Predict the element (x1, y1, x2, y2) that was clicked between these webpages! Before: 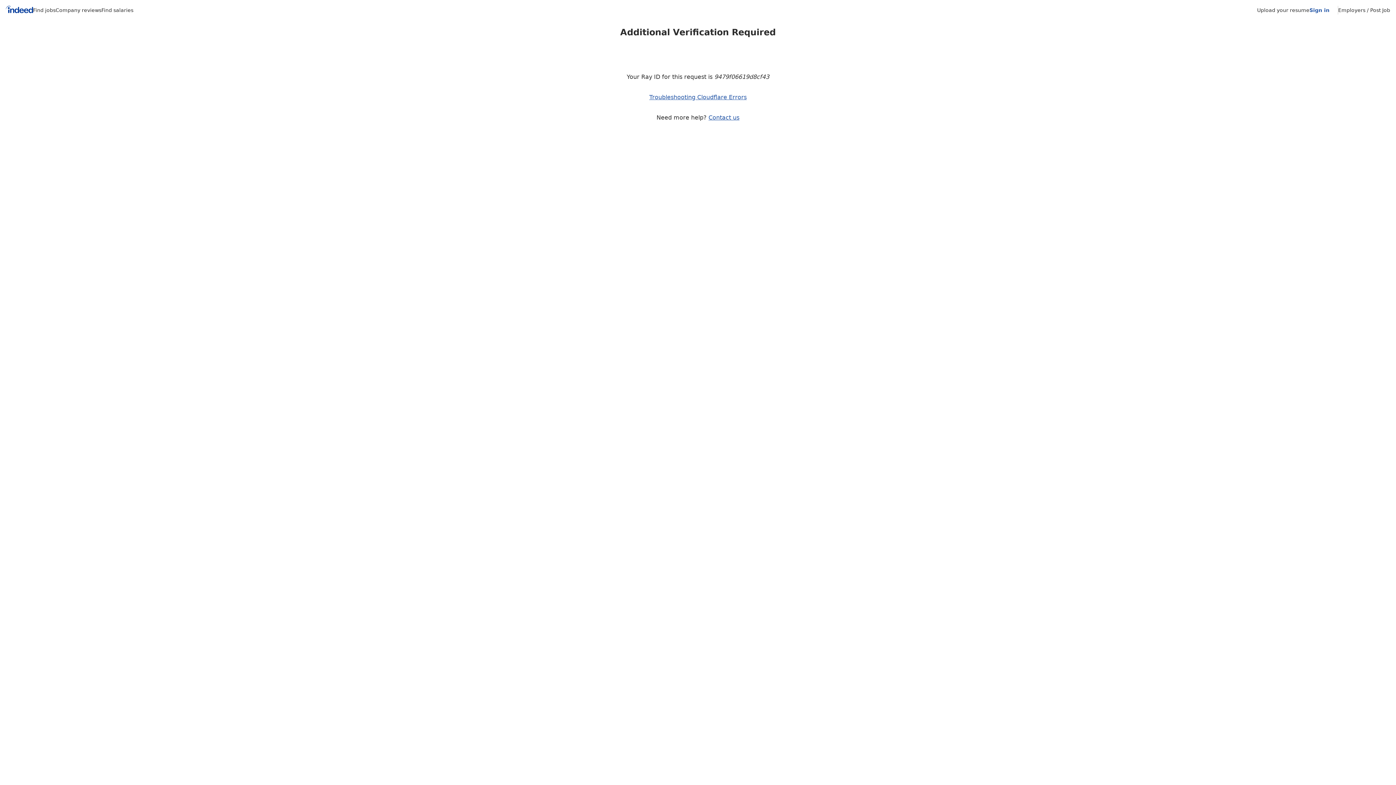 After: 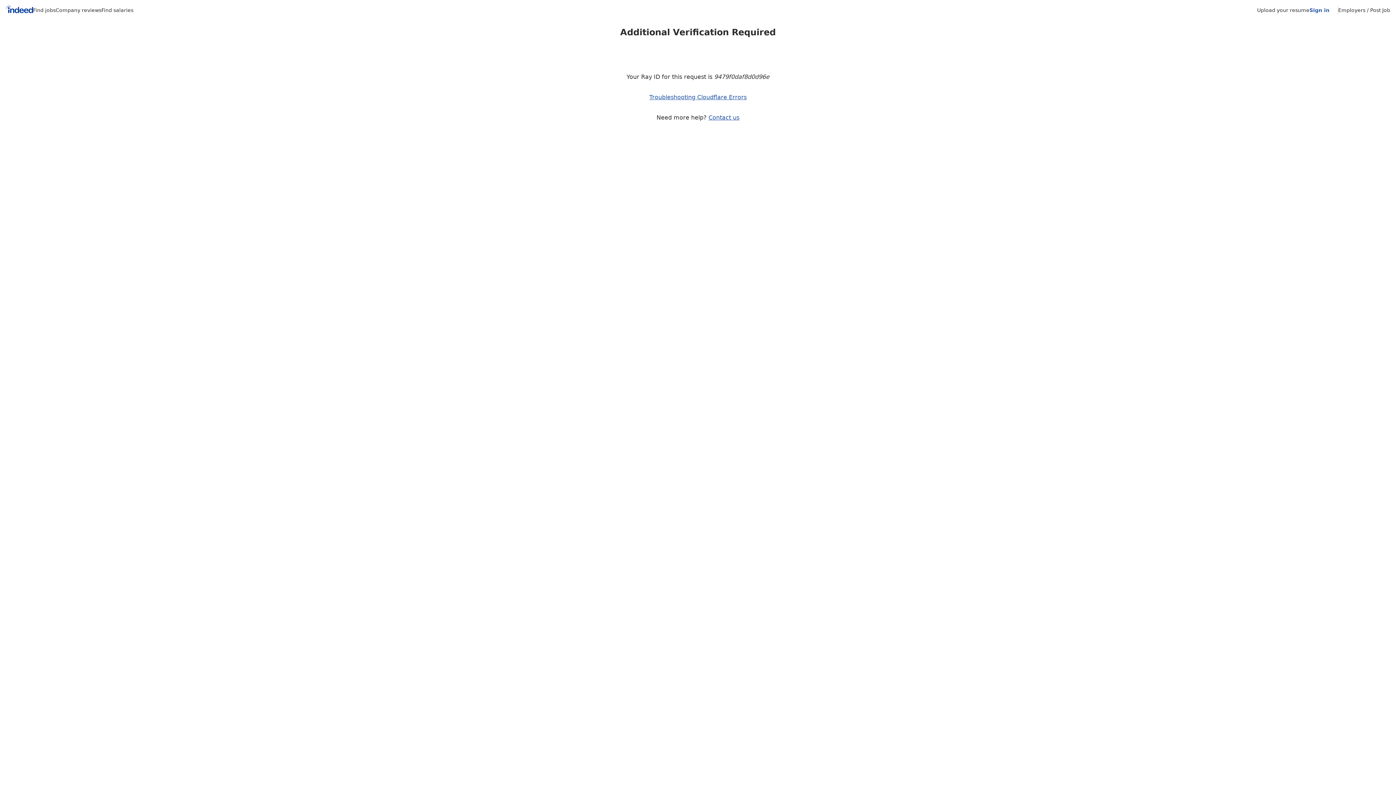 Action: label: Company reviews bbox: (55, 7, 101, 13)